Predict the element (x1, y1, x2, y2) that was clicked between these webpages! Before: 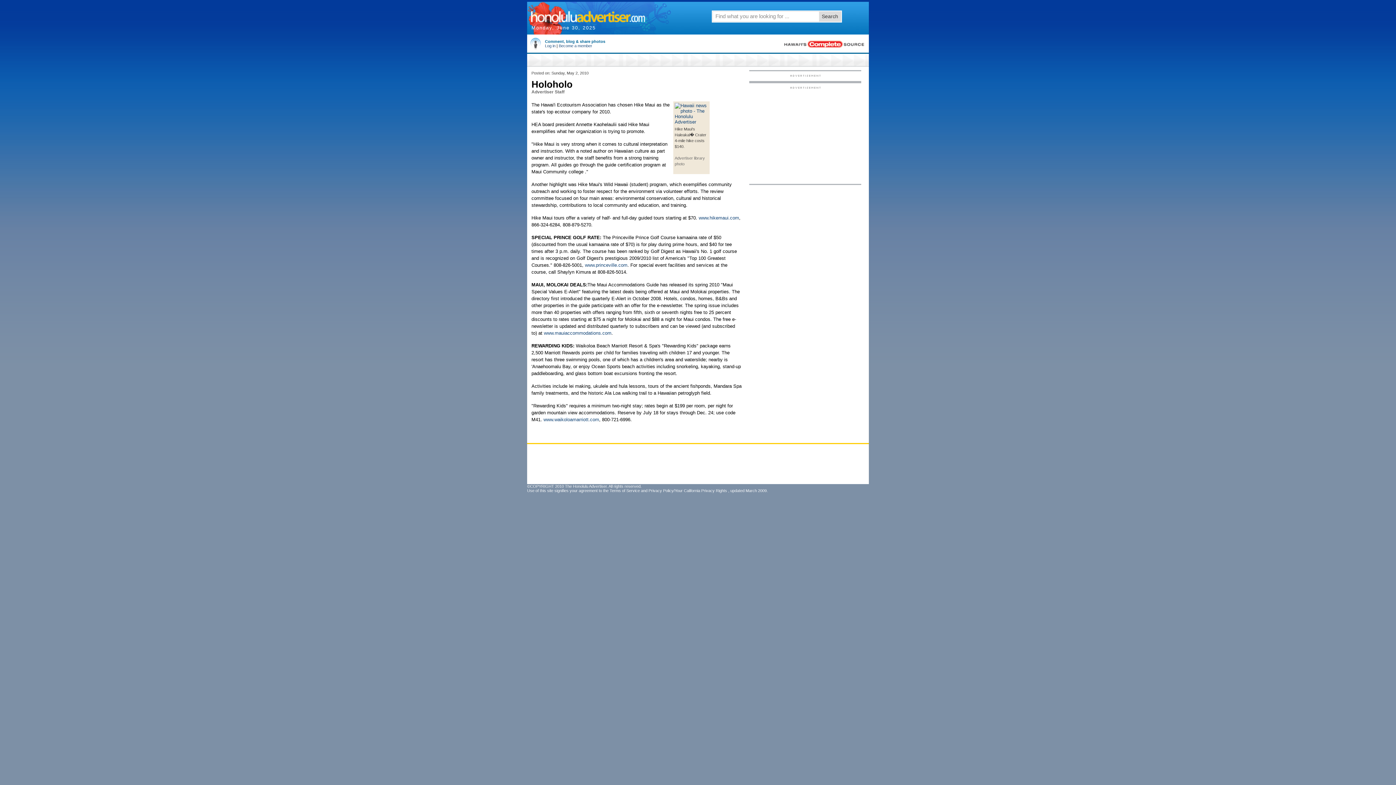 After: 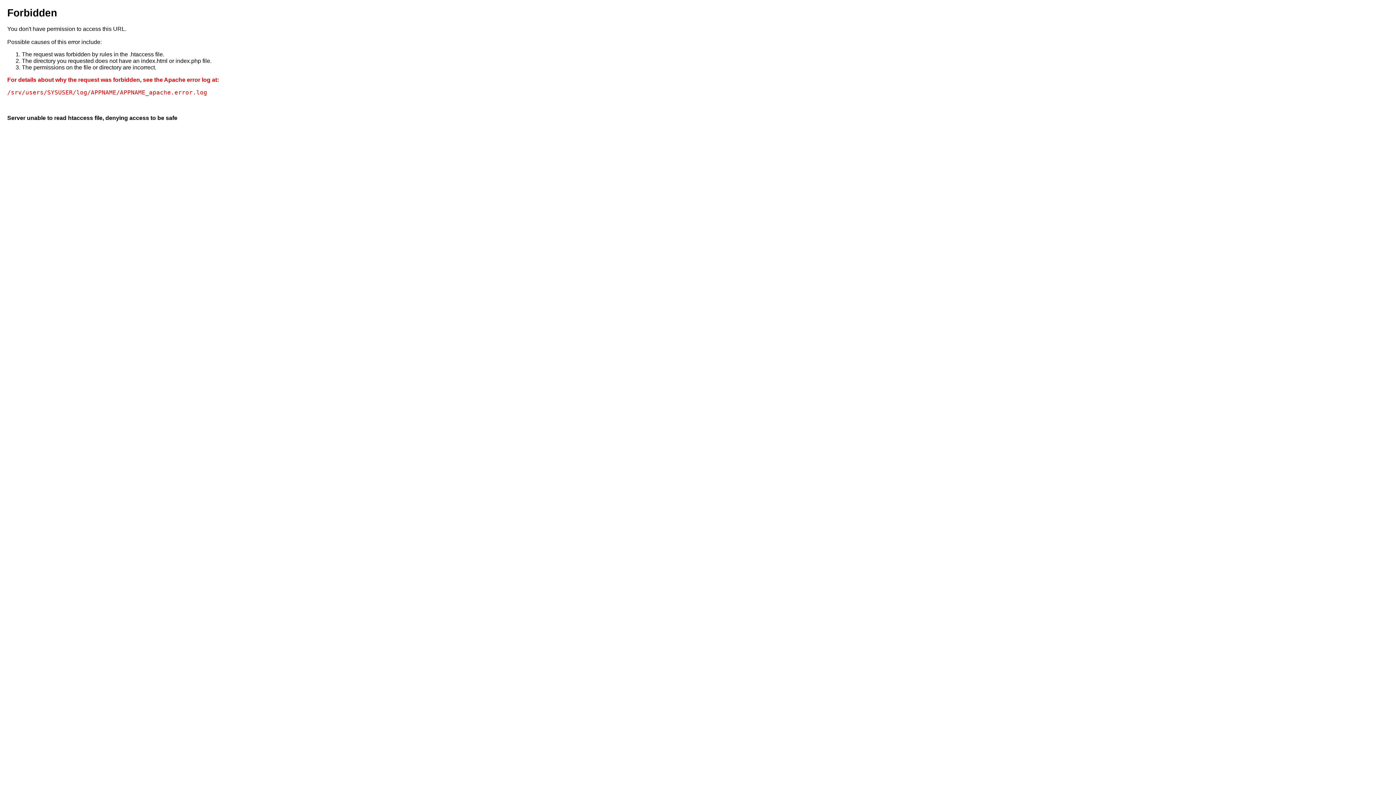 Action: bbox: (674, 119, 708, 124)